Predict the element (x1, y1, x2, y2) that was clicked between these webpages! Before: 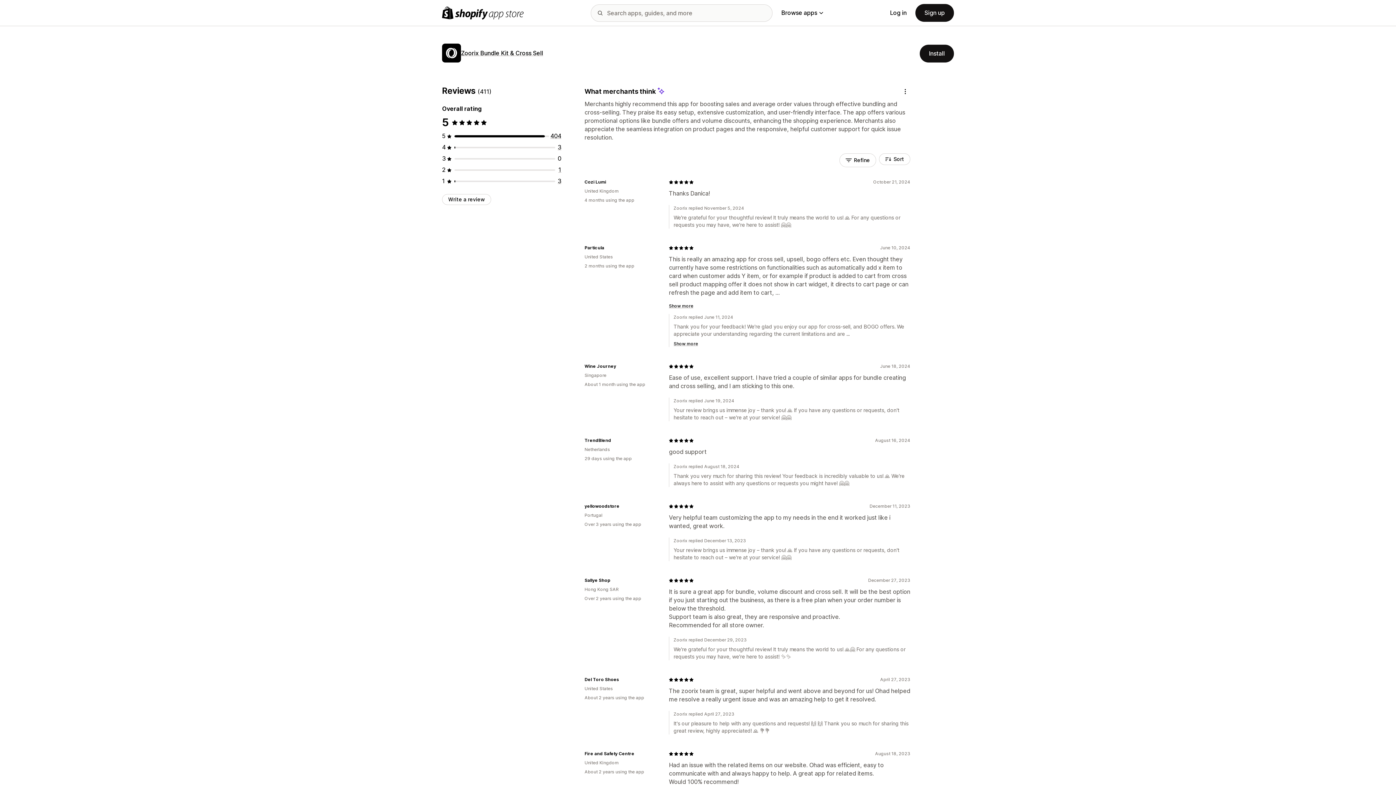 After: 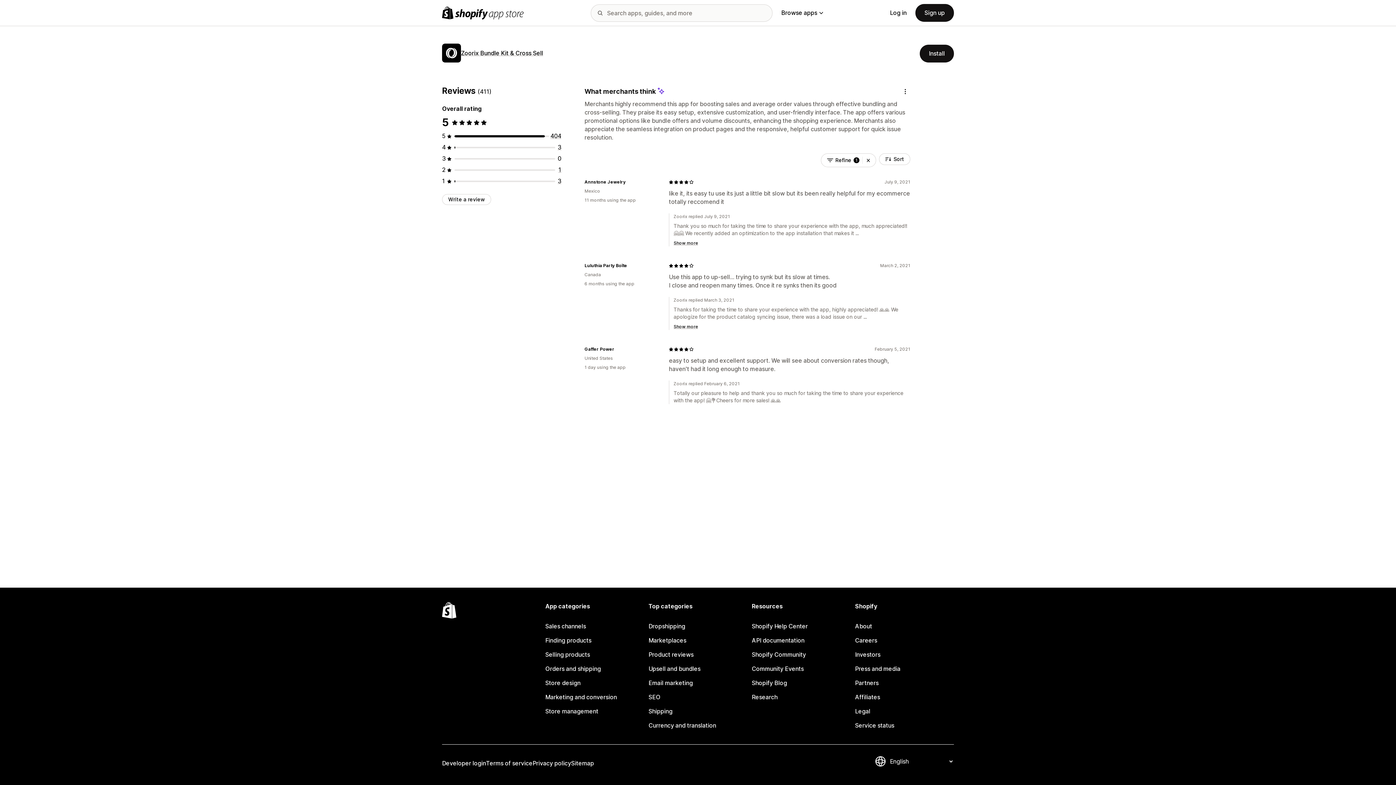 Action: bbox: (557, 143, 561, 150) label: 3 total reviews